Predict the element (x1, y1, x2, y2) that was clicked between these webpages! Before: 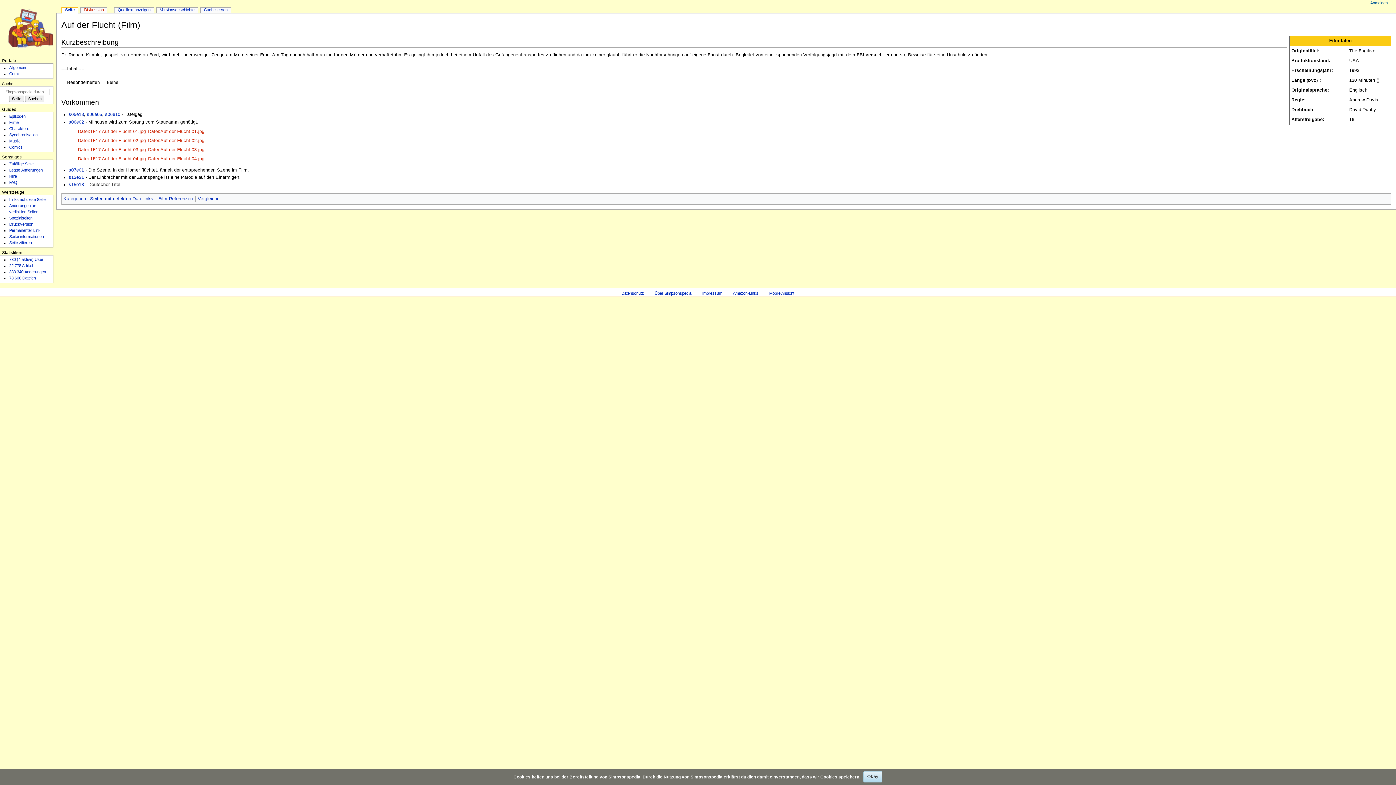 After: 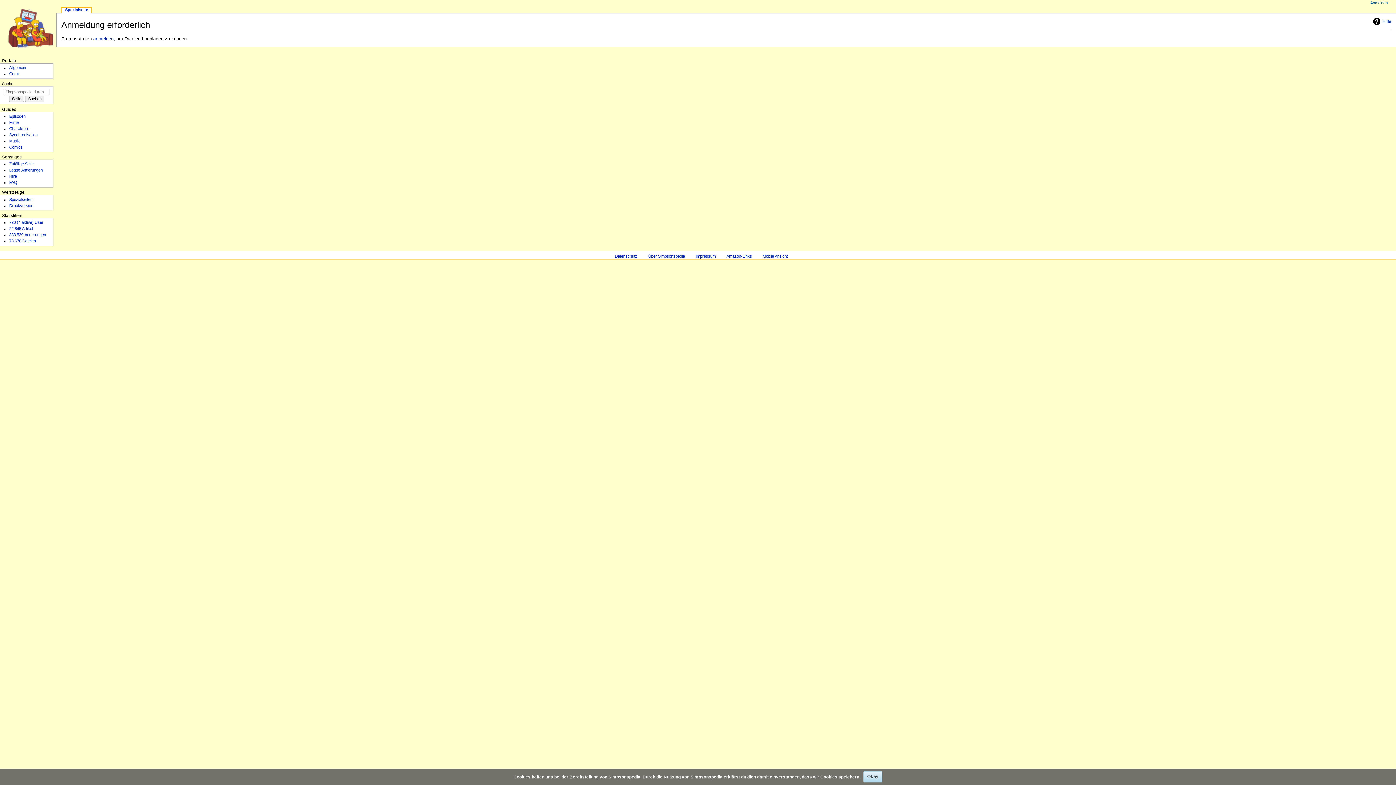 Action: bbox: (148, 138, 204, 143) label: Datei:Auf der Flucht 02.jpg